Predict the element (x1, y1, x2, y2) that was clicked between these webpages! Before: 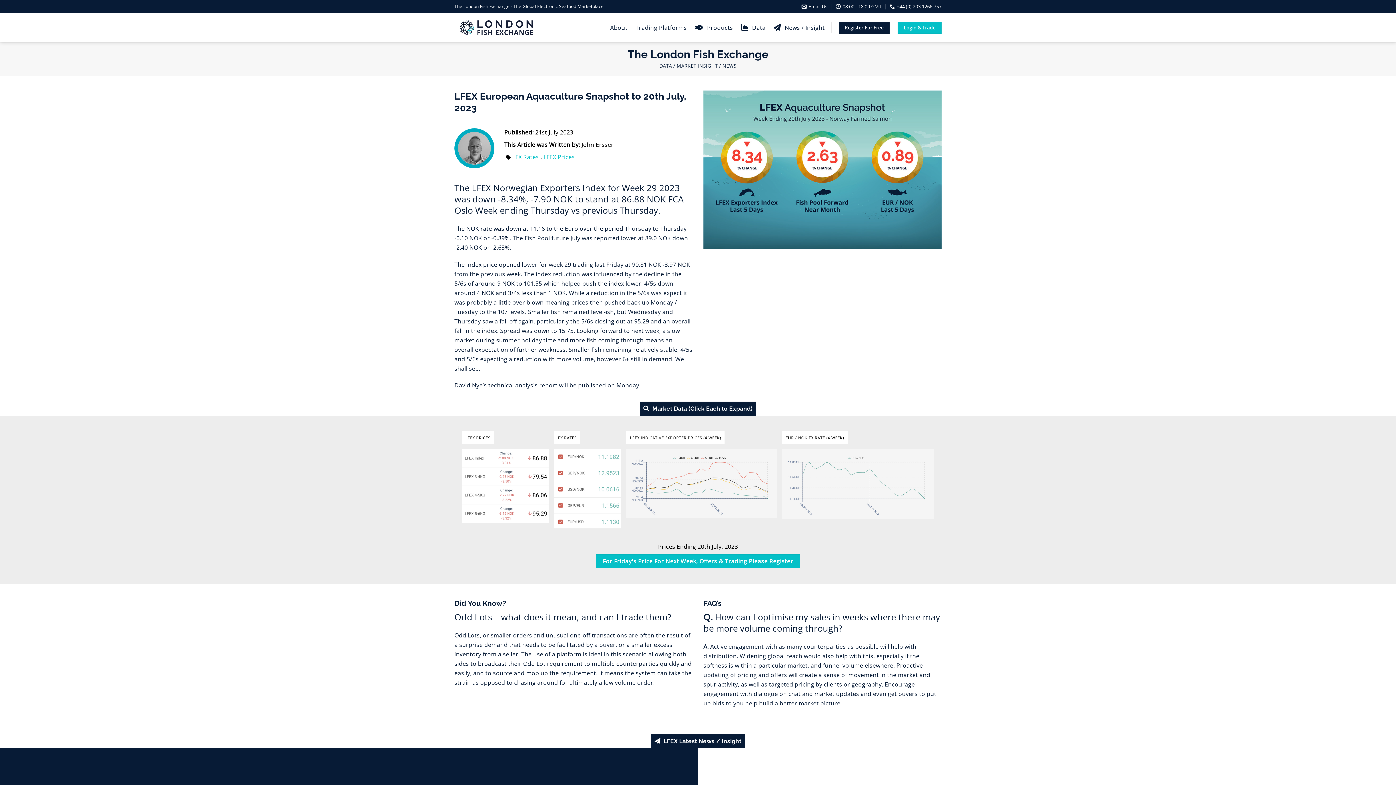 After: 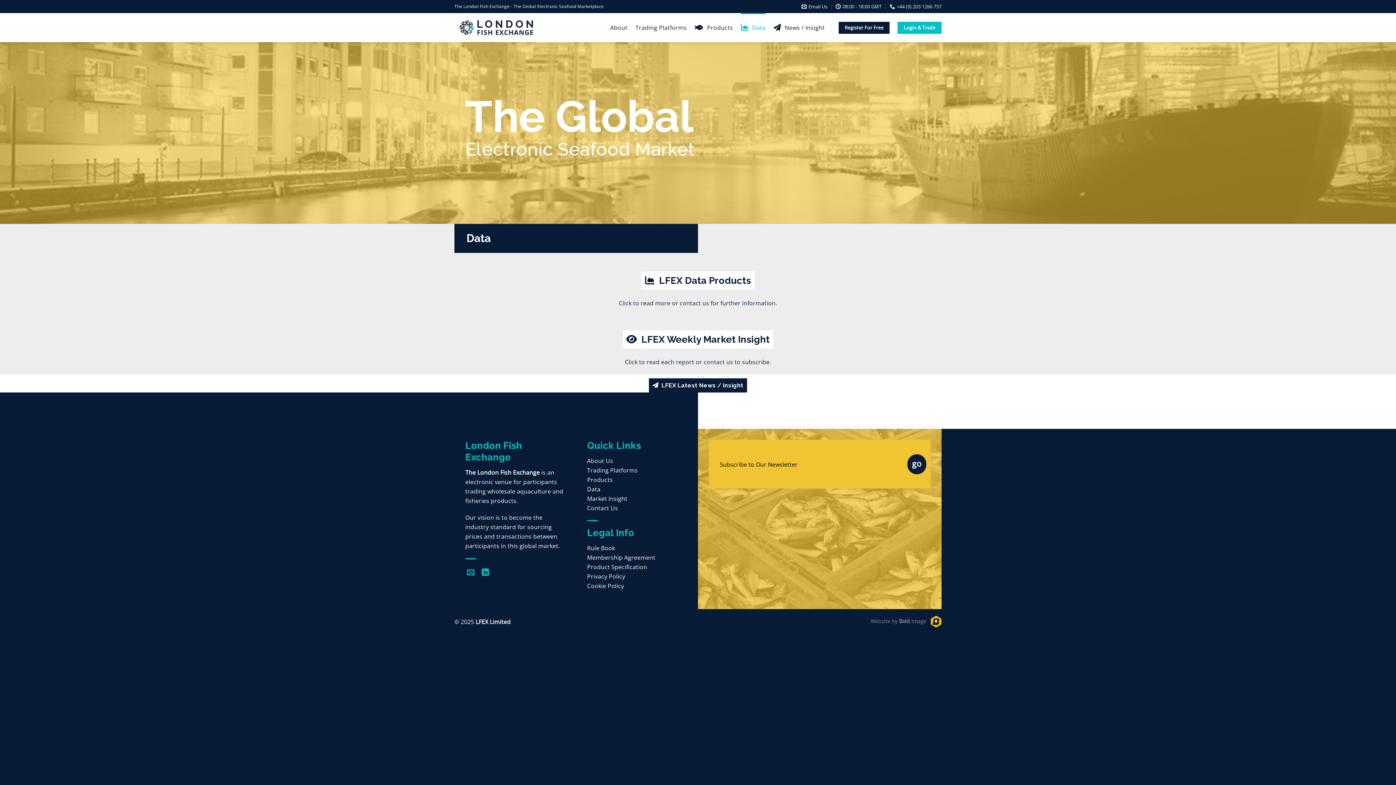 Action: label: Data bbox: (741, 13, 765, 42)